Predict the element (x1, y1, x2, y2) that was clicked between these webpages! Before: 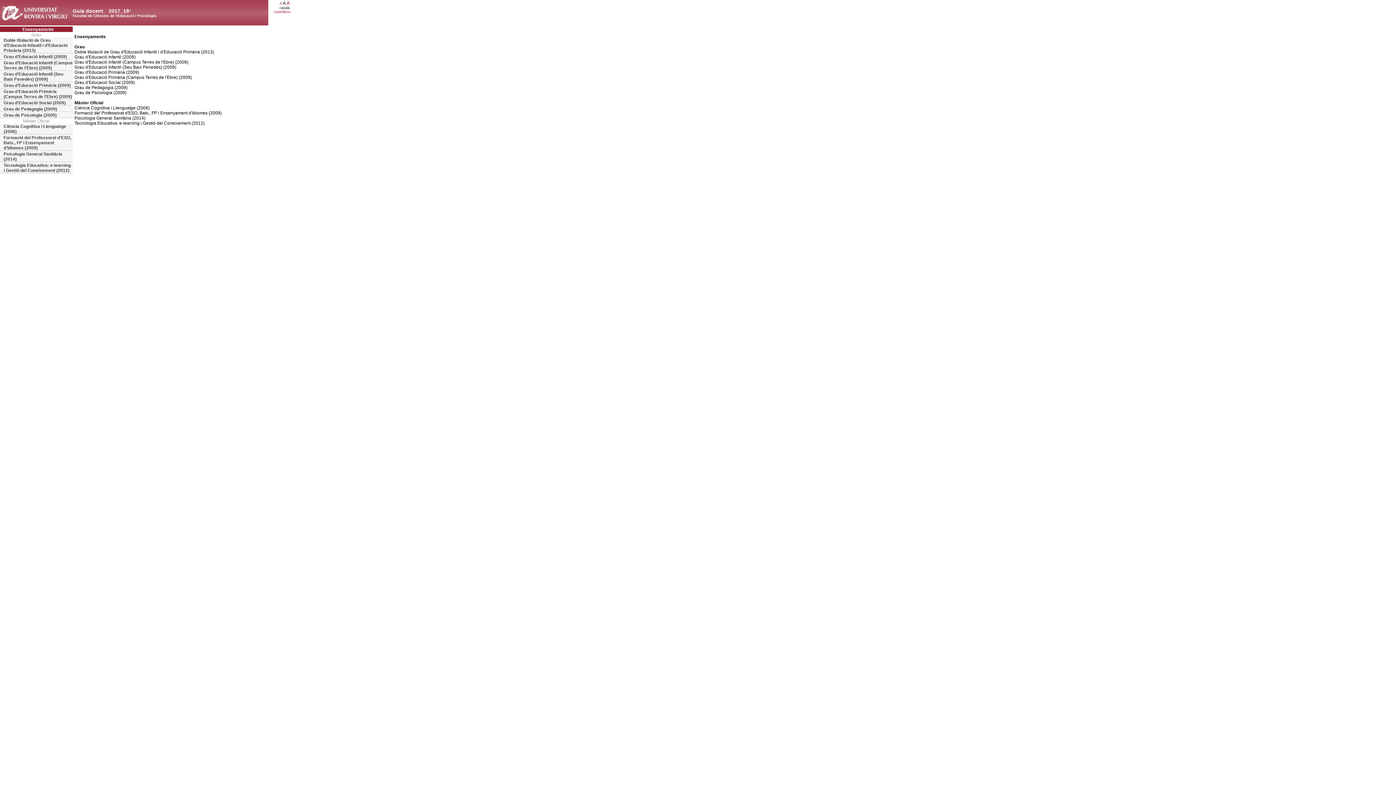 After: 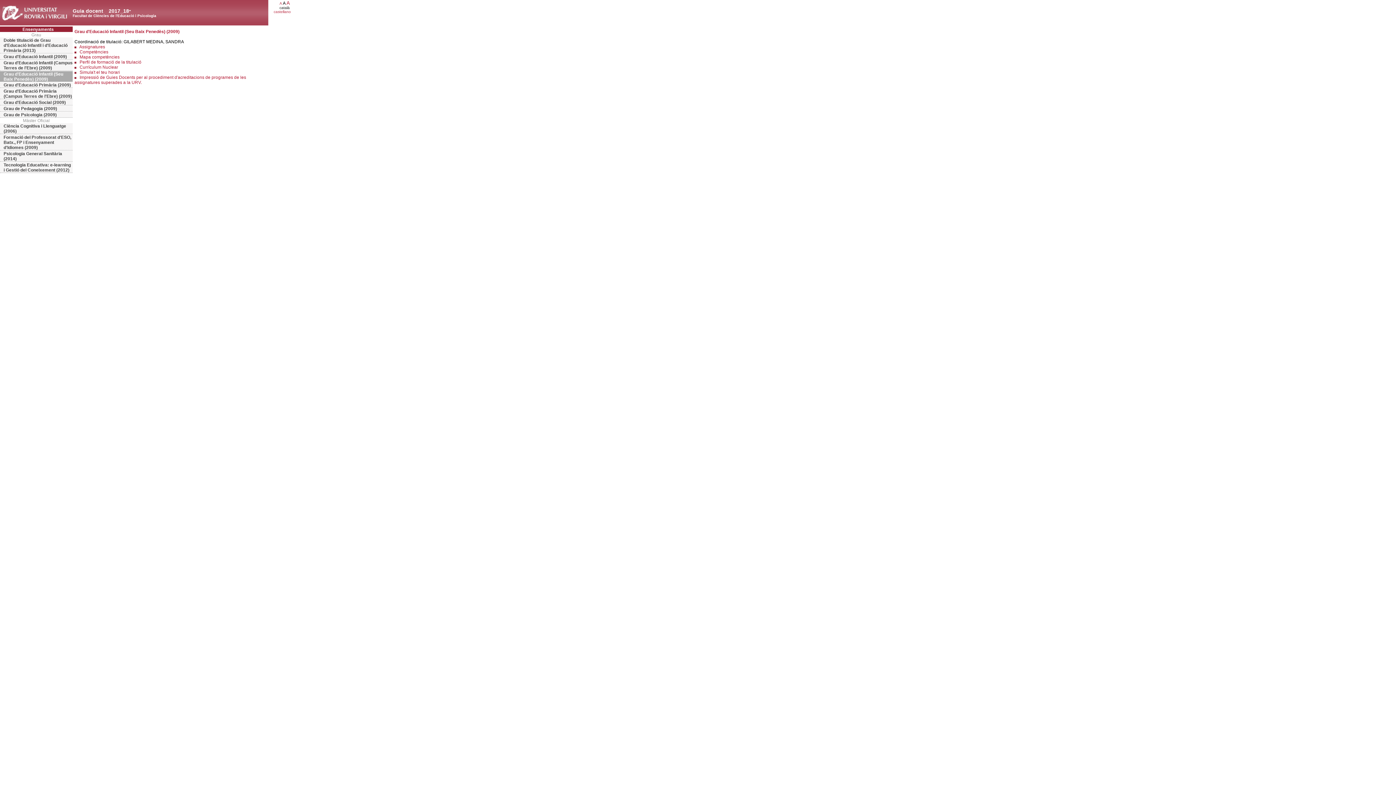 Action: bbox: (0, 71, 72, 82) label: Grau d'Educació Infantil (Seu Baix Penedès) (2009)